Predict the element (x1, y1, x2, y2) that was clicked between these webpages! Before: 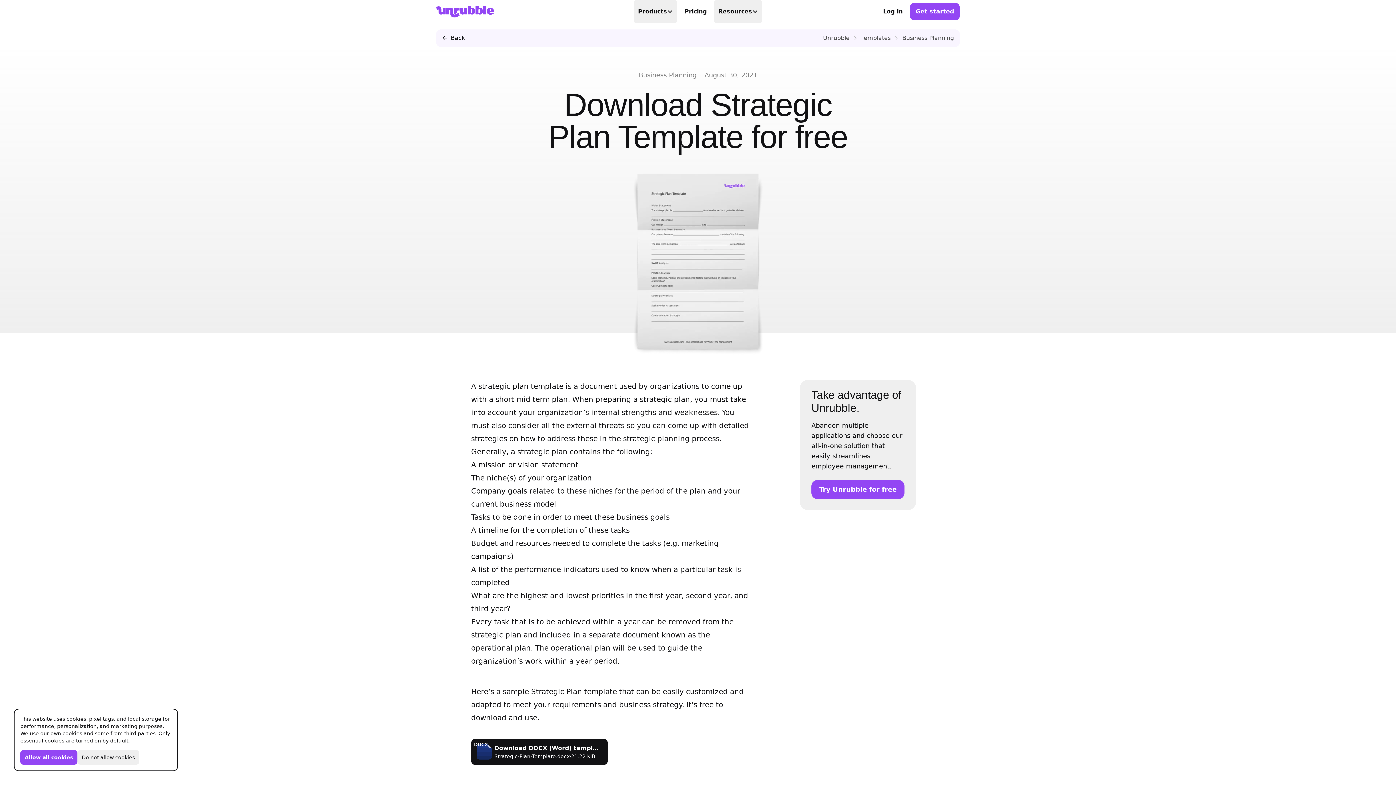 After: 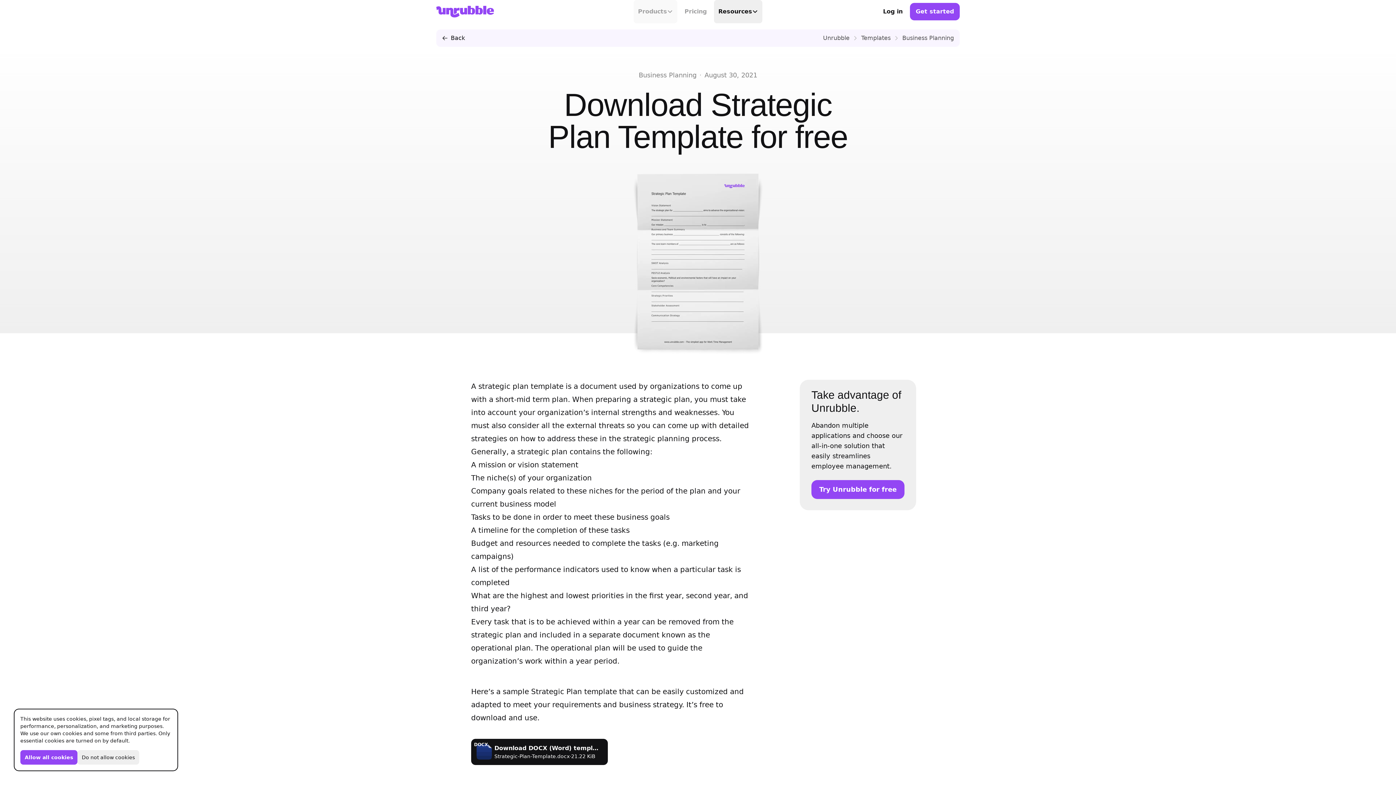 Action: bbox: (714, 0, 762, 23) label: Resources